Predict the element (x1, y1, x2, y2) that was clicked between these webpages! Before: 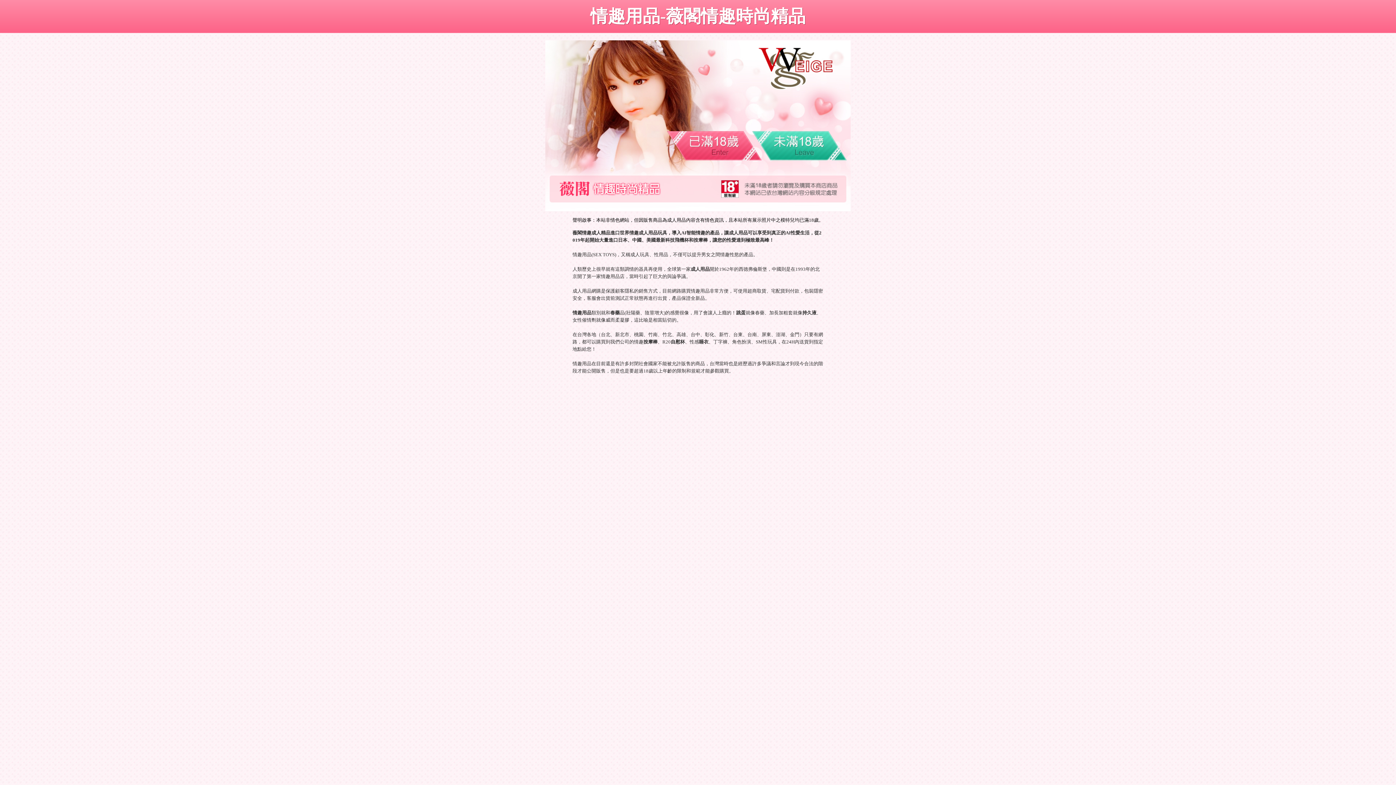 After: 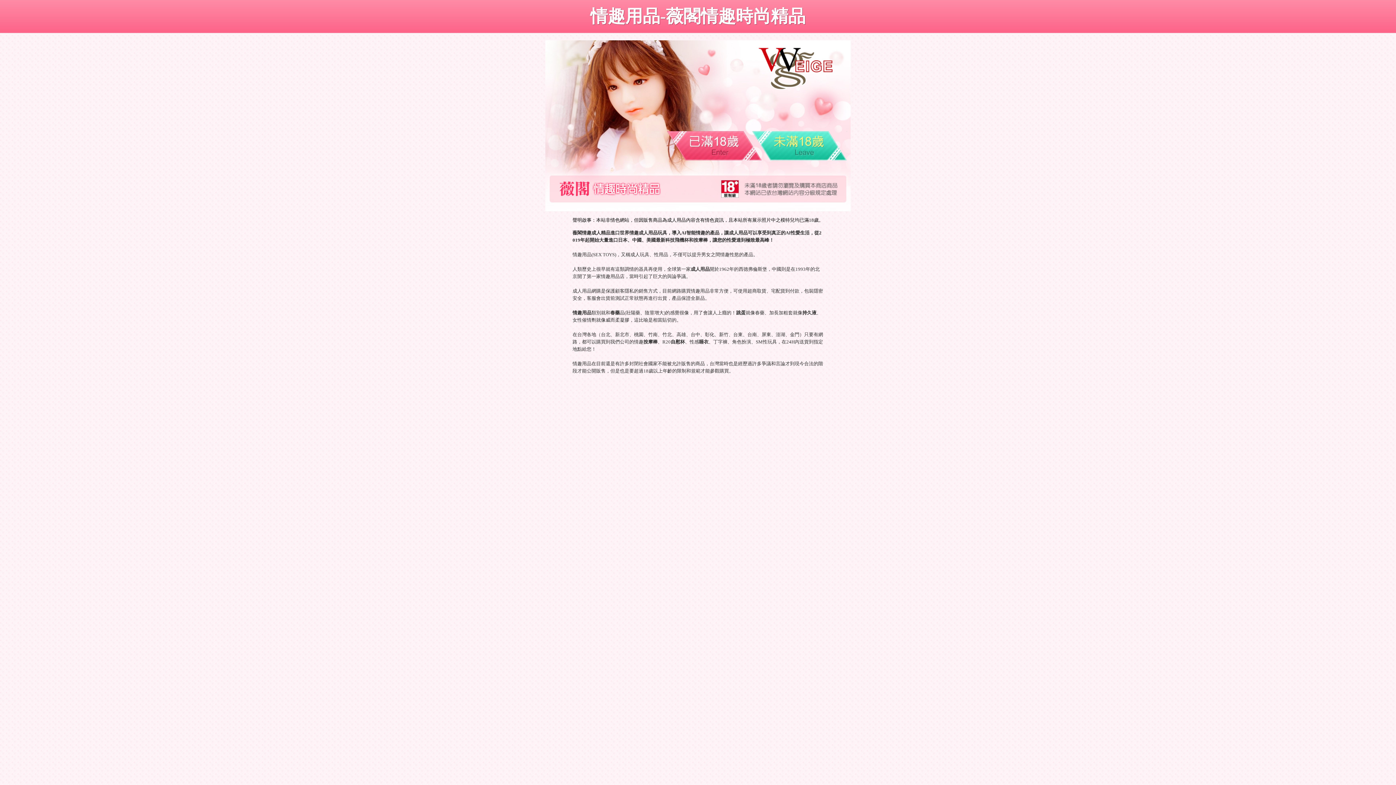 Action: label: 未滿18 bbox: (752, 131, 847, 160)